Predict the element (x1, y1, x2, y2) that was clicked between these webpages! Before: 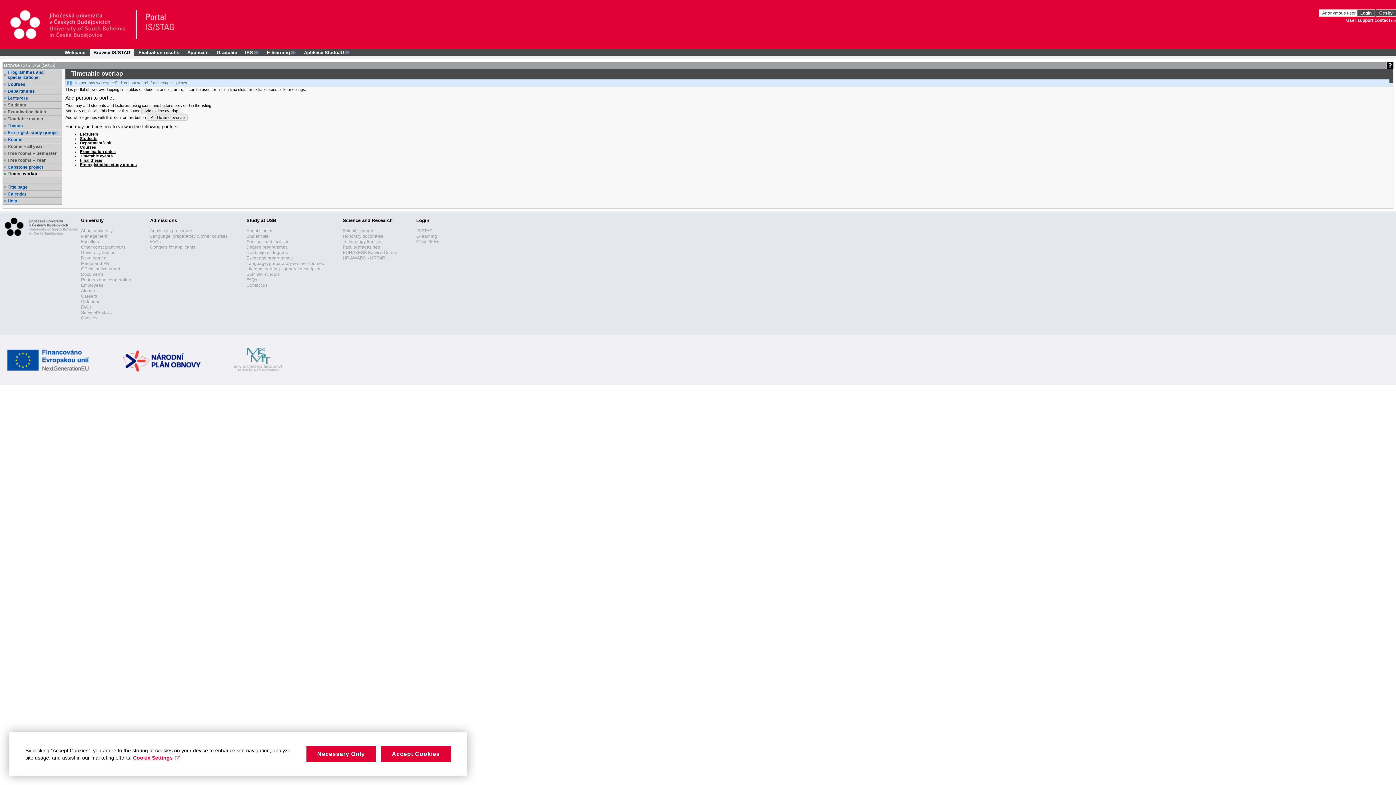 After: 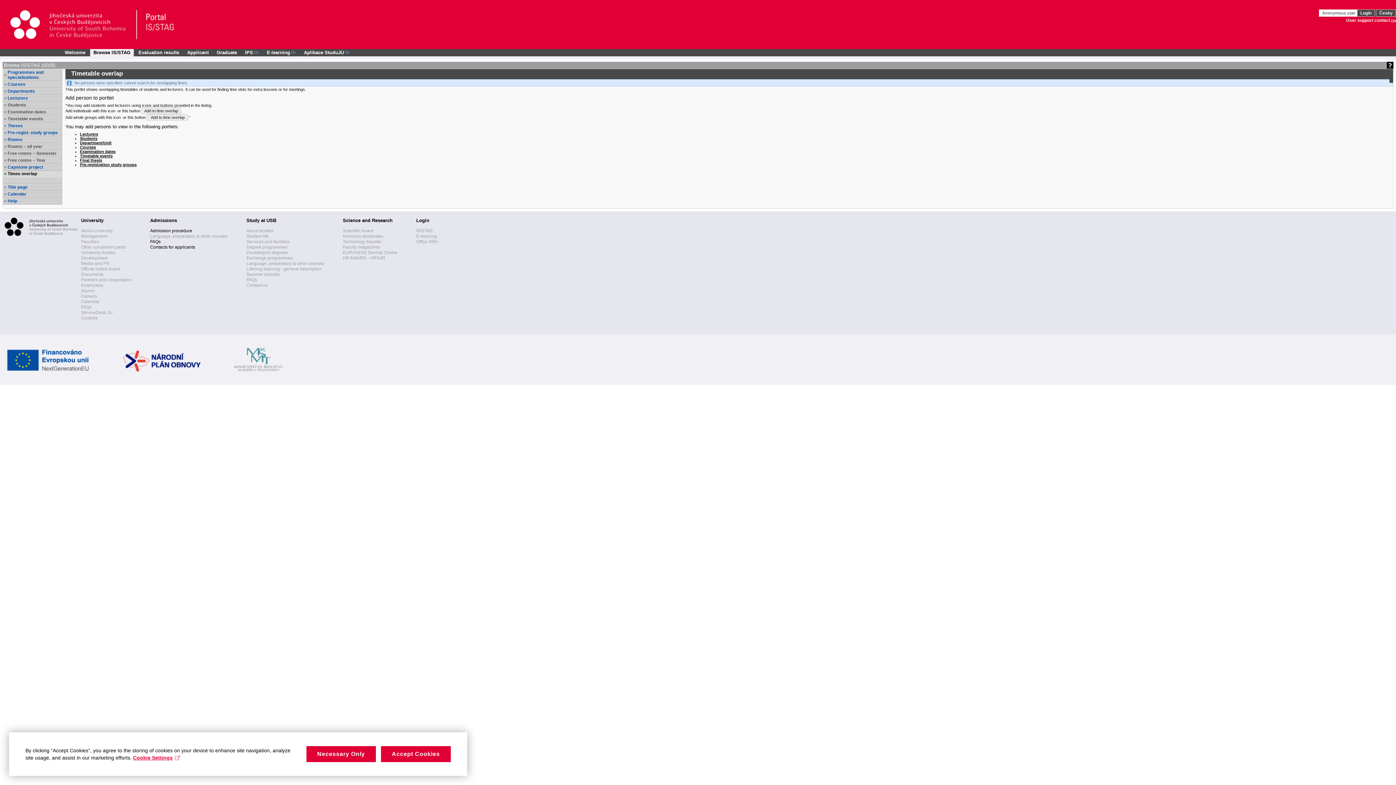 Action: bbox: (150, 233, 227, 238) label: Language, preparatory & other courses